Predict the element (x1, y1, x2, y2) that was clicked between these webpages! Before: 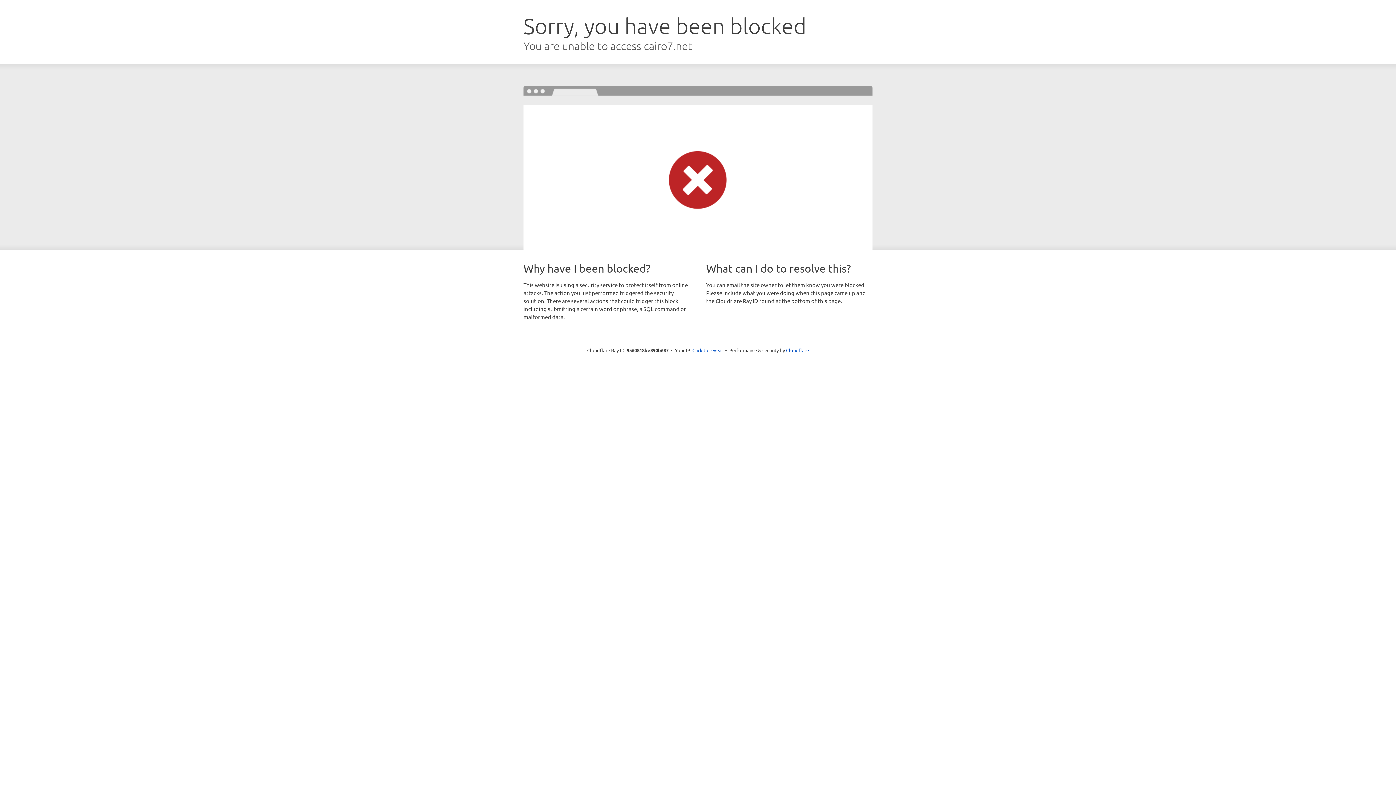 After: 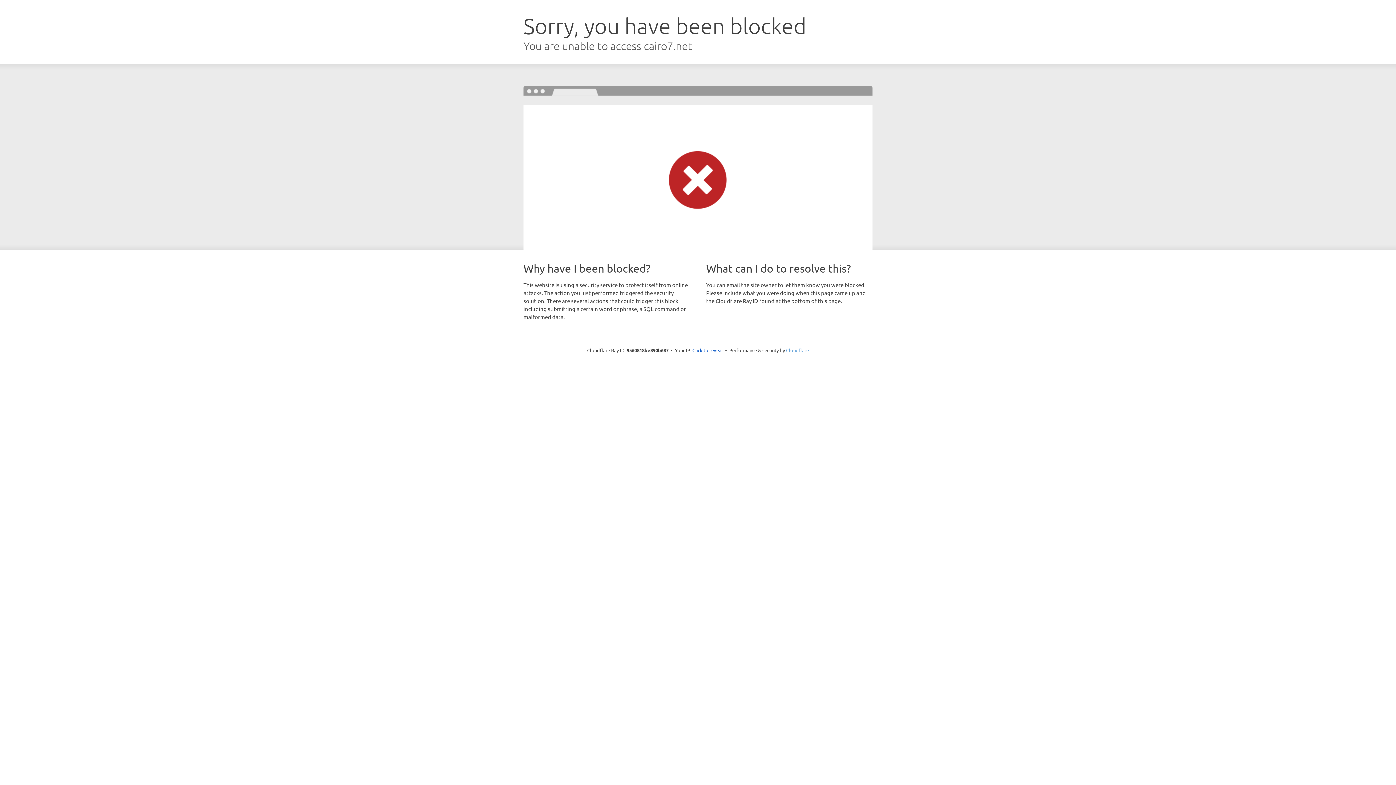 Action: bbox: (786, 347, 809, 353) label: Cloudflare